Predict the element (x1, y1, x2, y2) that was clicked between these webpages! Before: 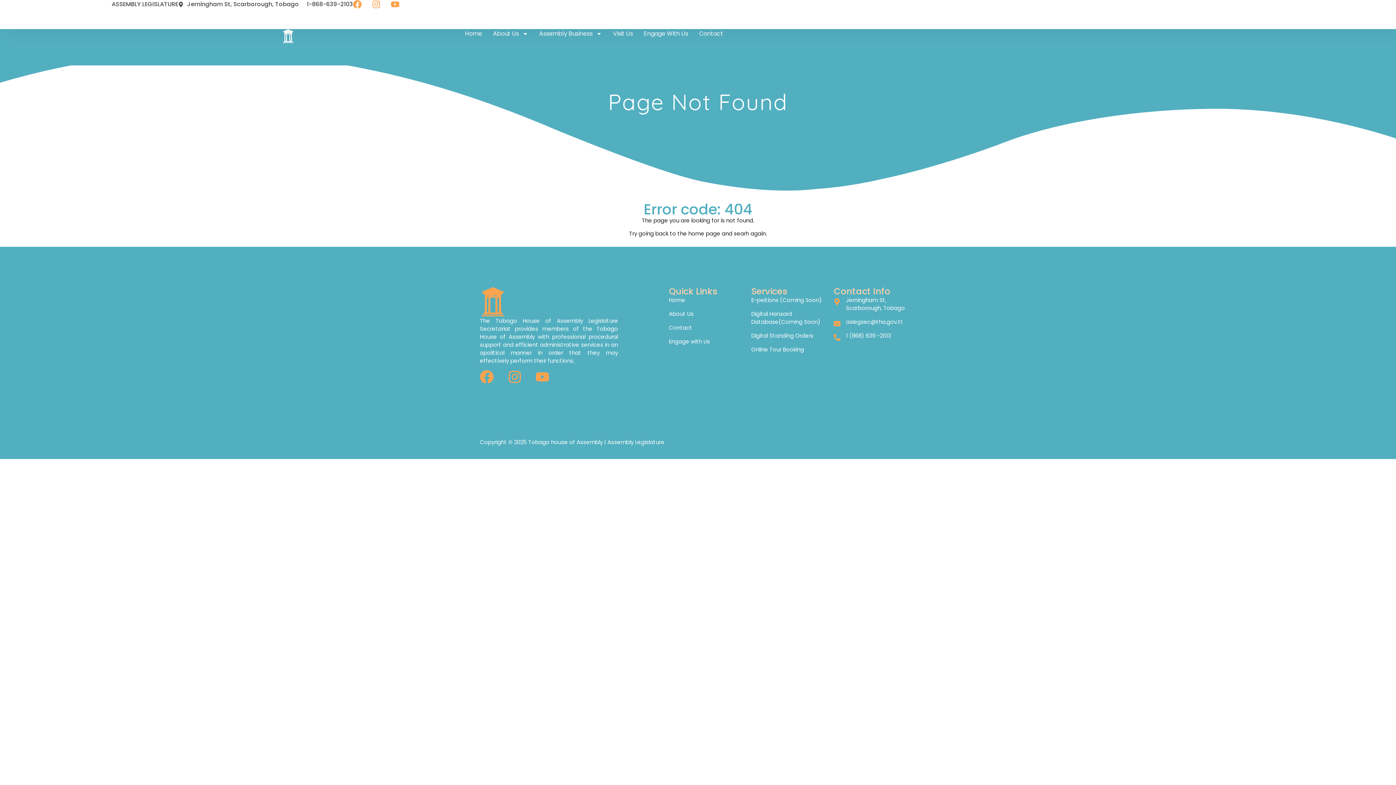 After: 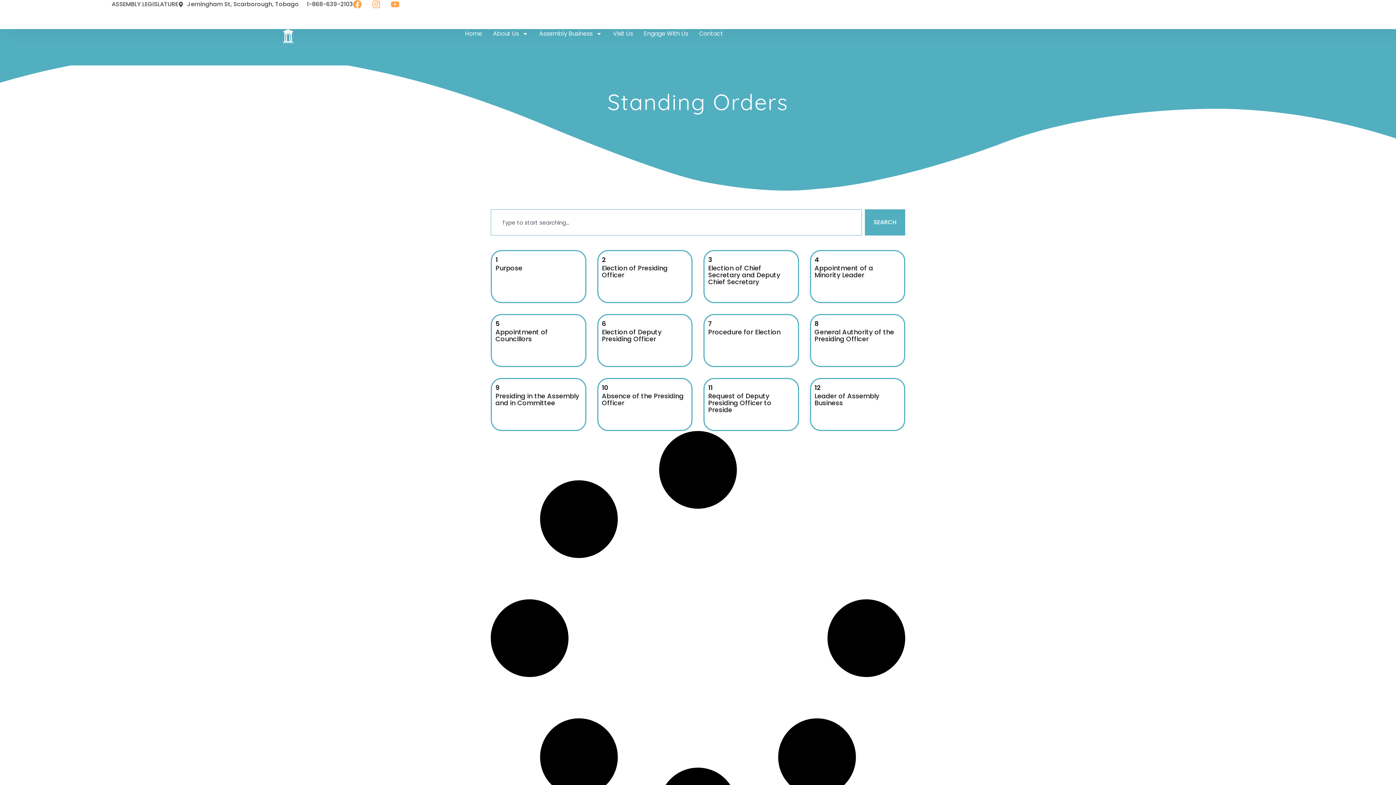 Action: bbox: (751, 331, 833, 339) label: Digital Standing Orders